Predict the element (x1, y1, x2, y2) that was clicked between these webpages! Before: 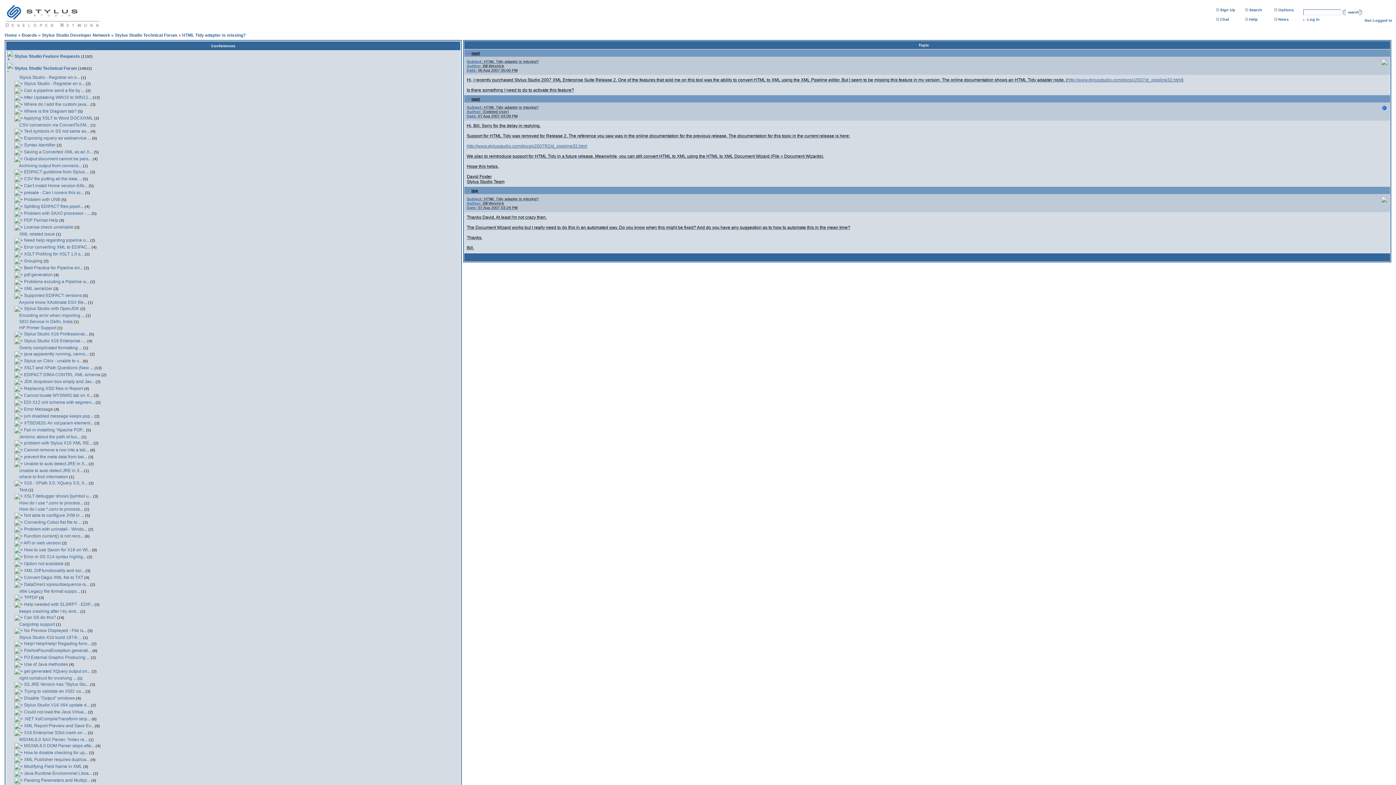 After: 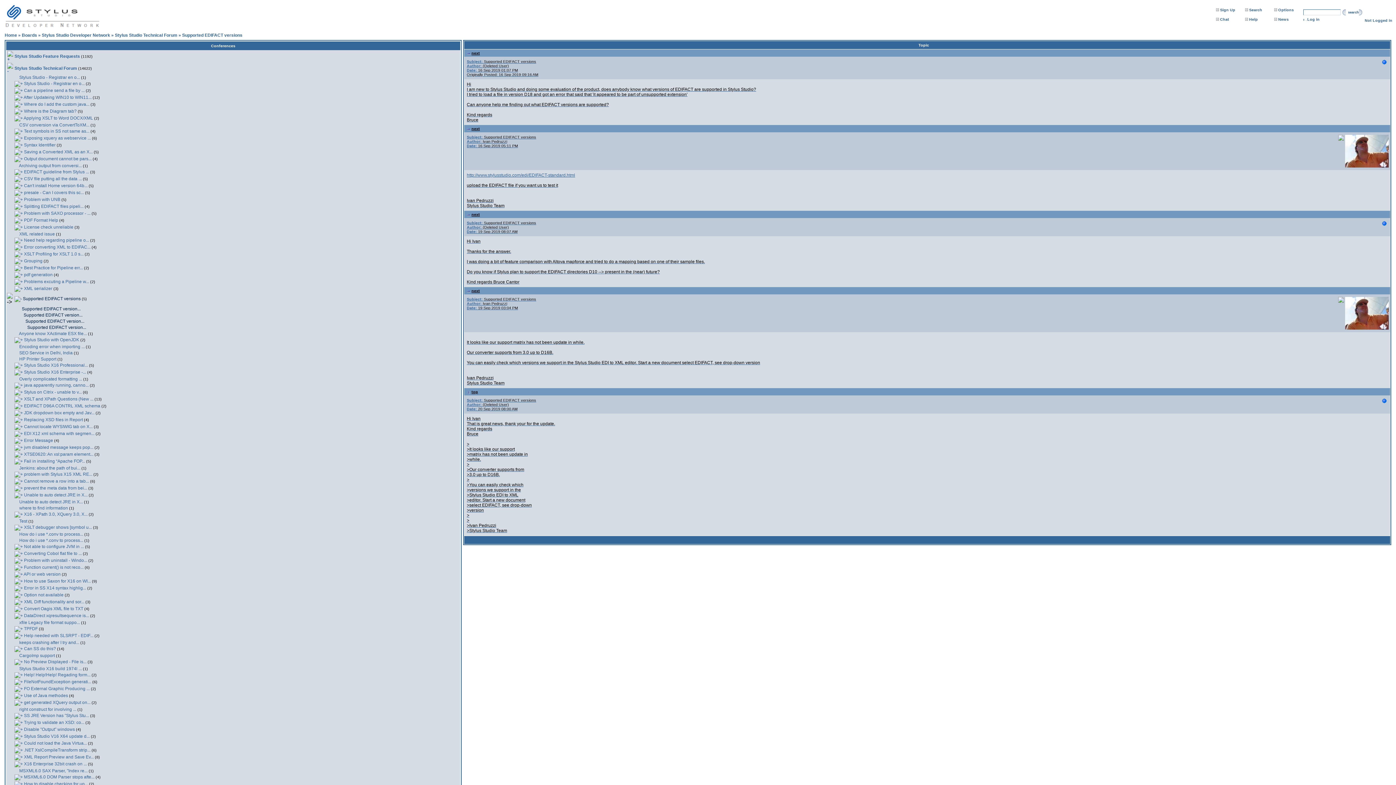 Action: bbox: (14, 293, 22, 298)